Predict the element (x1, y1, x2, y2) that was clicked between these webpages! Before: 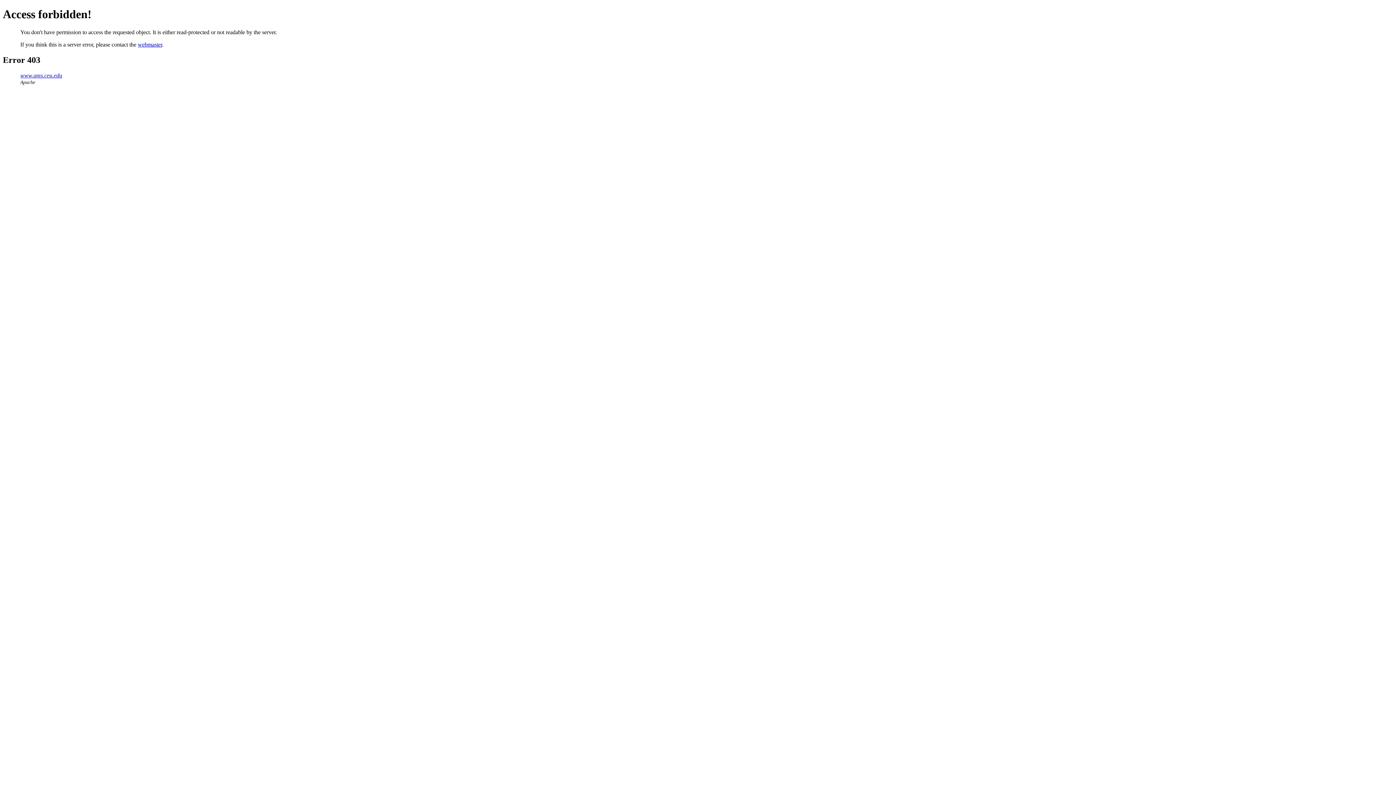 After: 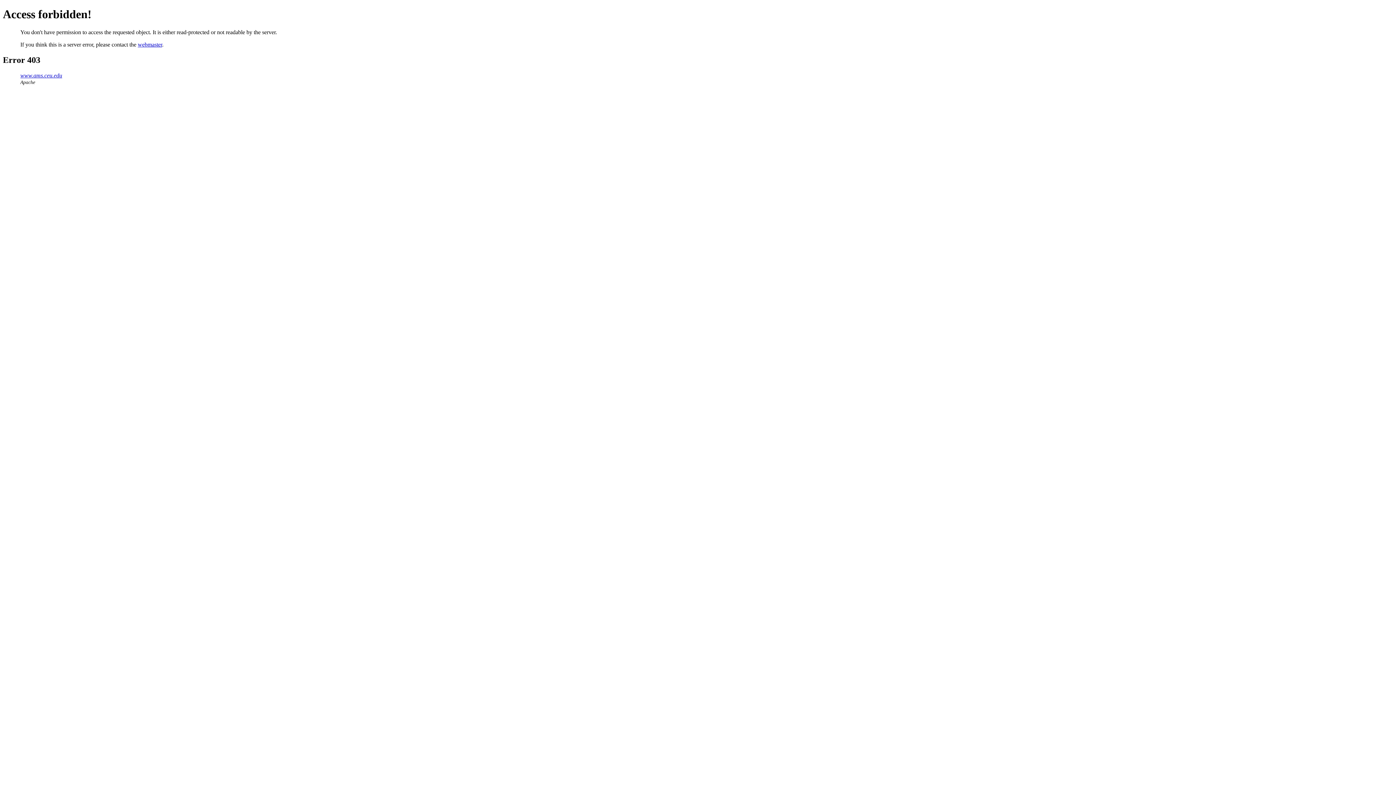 Action: bbox: (137, 41, 162, 47) label: webmaster